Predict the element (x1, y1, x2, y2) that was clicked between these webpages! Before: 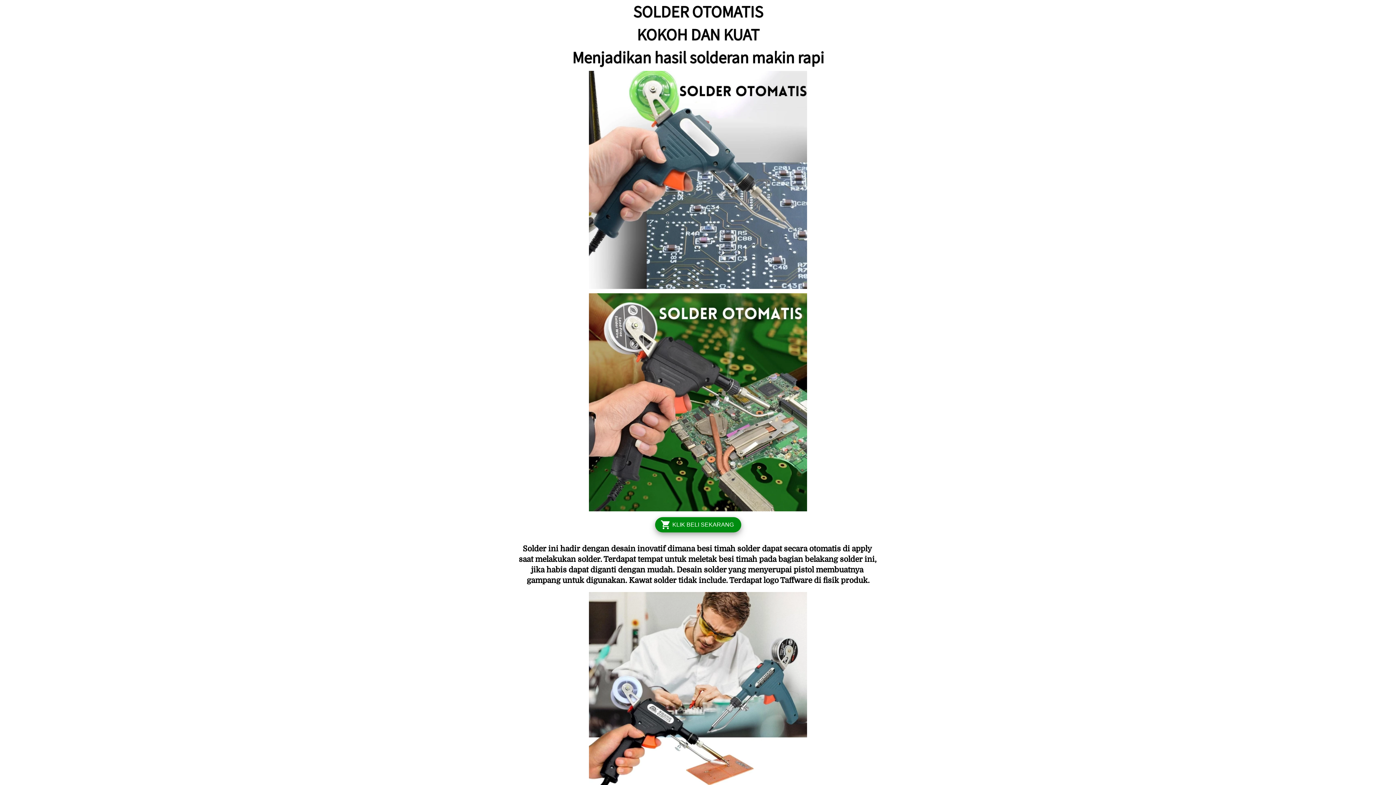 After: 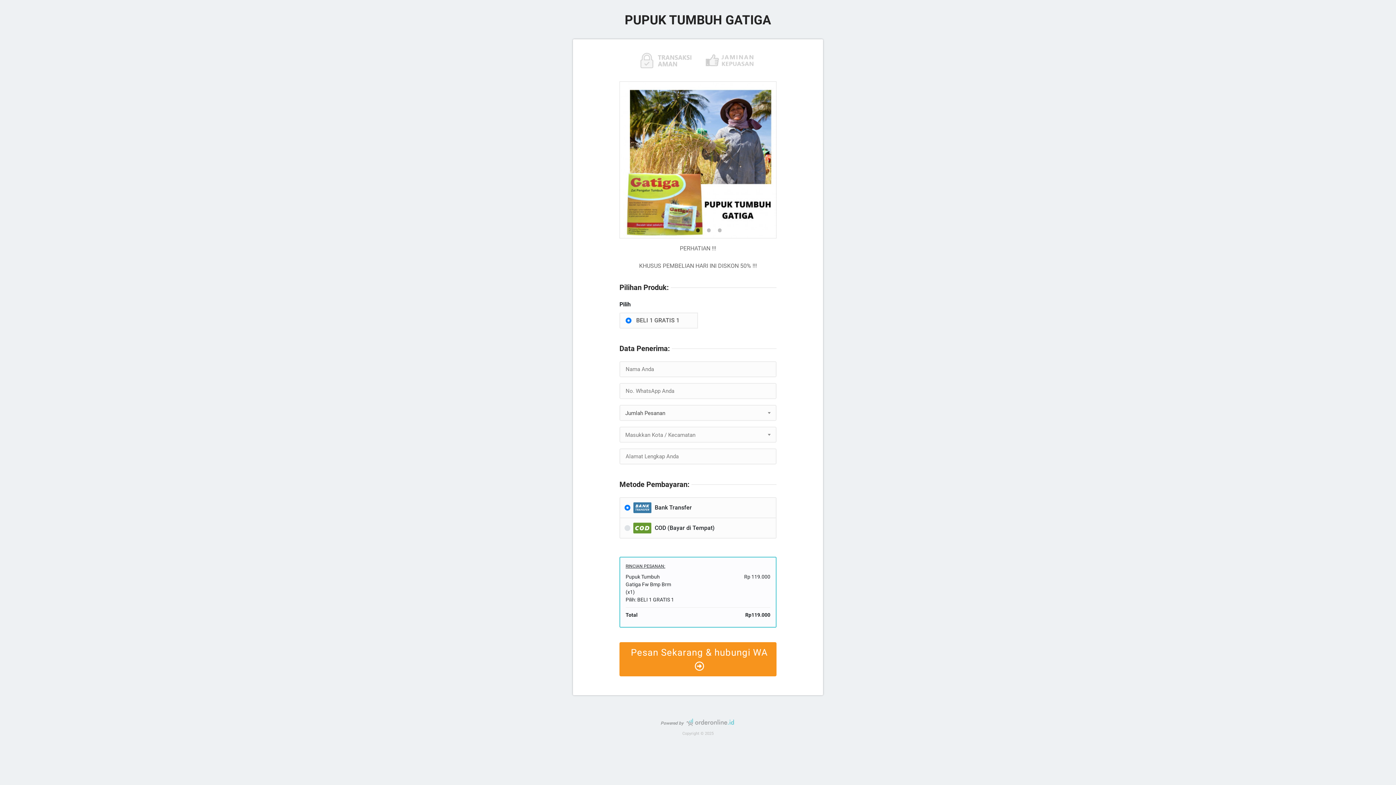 Action: label: `
KLIK BELI SEKARANG bbox: (655, 517, 741, 532)